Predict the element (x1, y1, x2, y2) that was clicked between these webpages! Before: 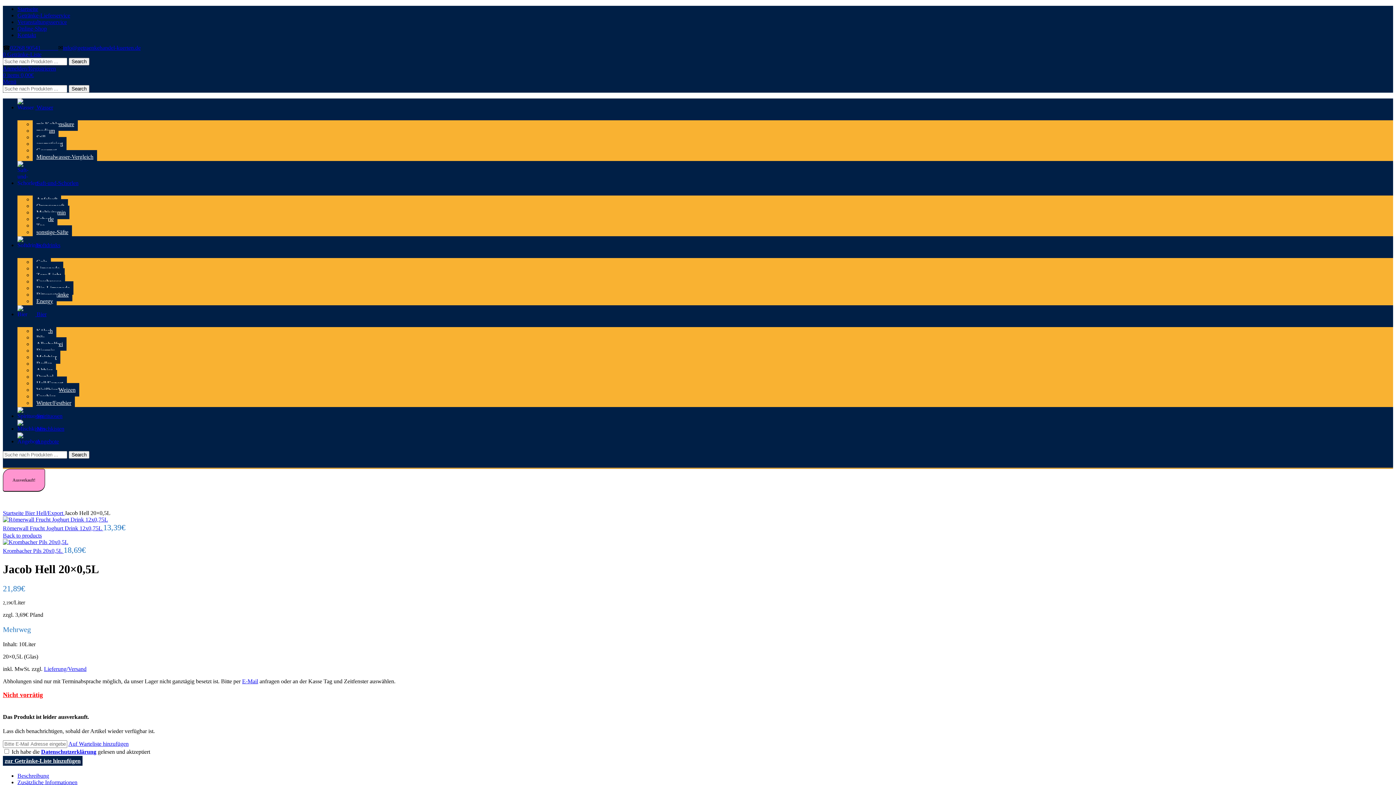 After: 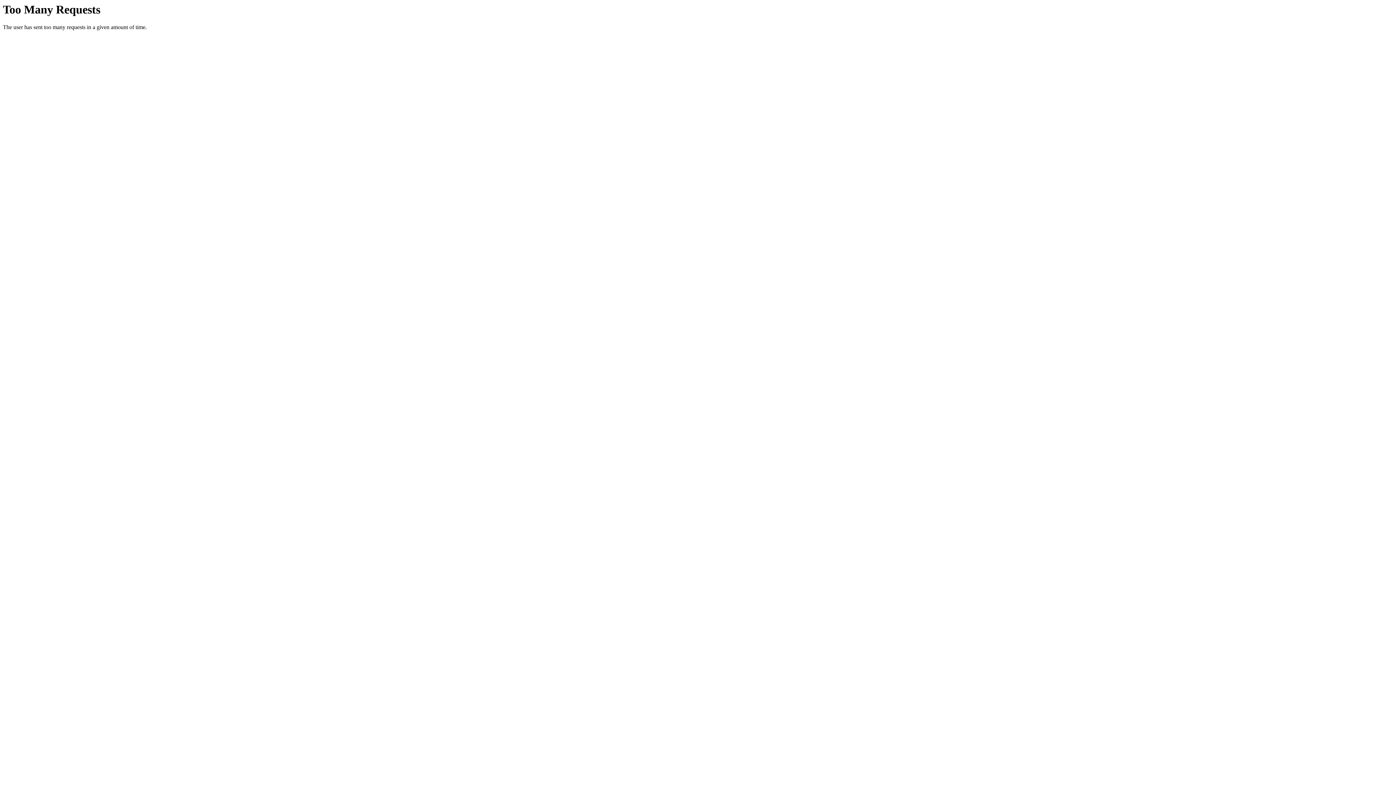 Action: label: Online-Shop bbox: (17, 25, 46, 31)